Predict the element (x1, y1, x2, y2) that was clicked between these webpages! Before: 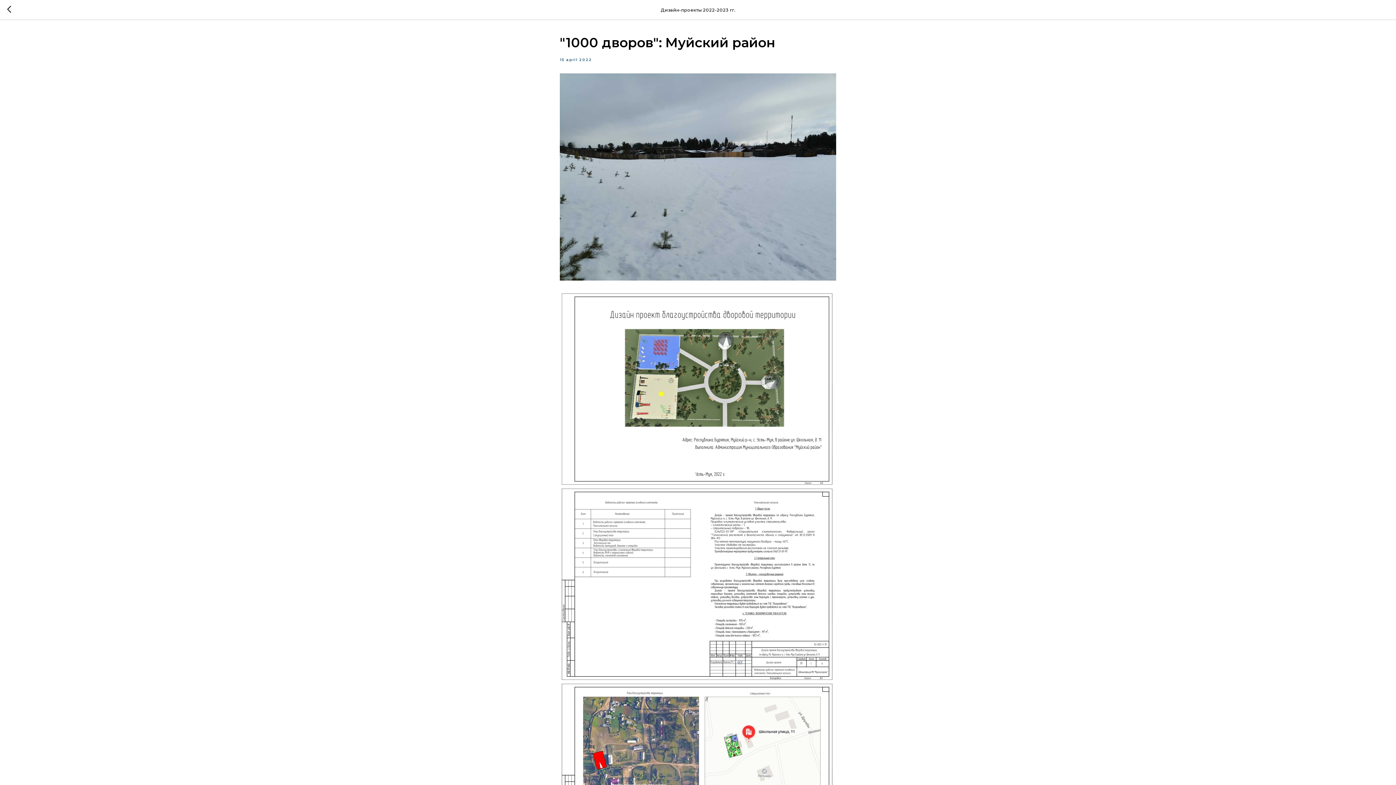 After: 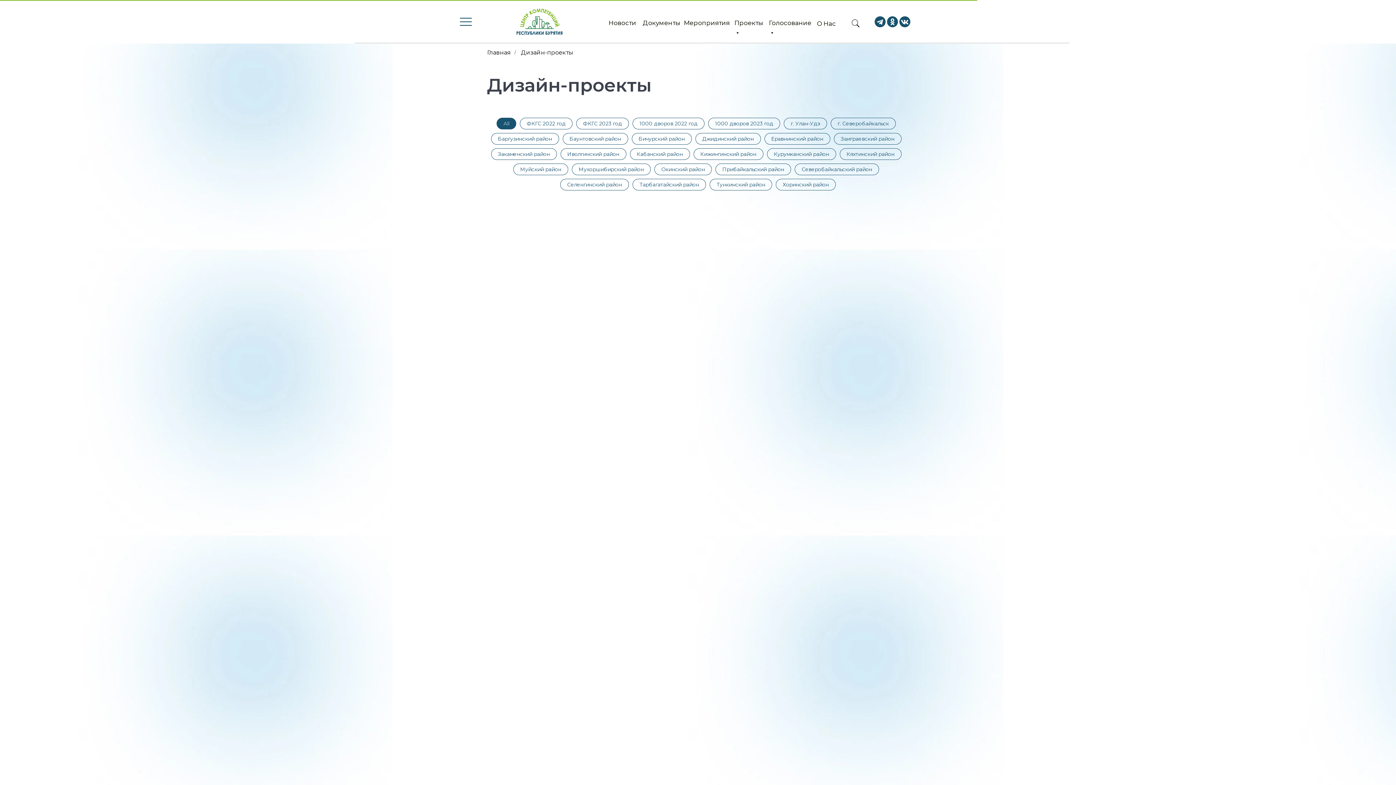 Action: bbox: (7, 5, 15, 14)